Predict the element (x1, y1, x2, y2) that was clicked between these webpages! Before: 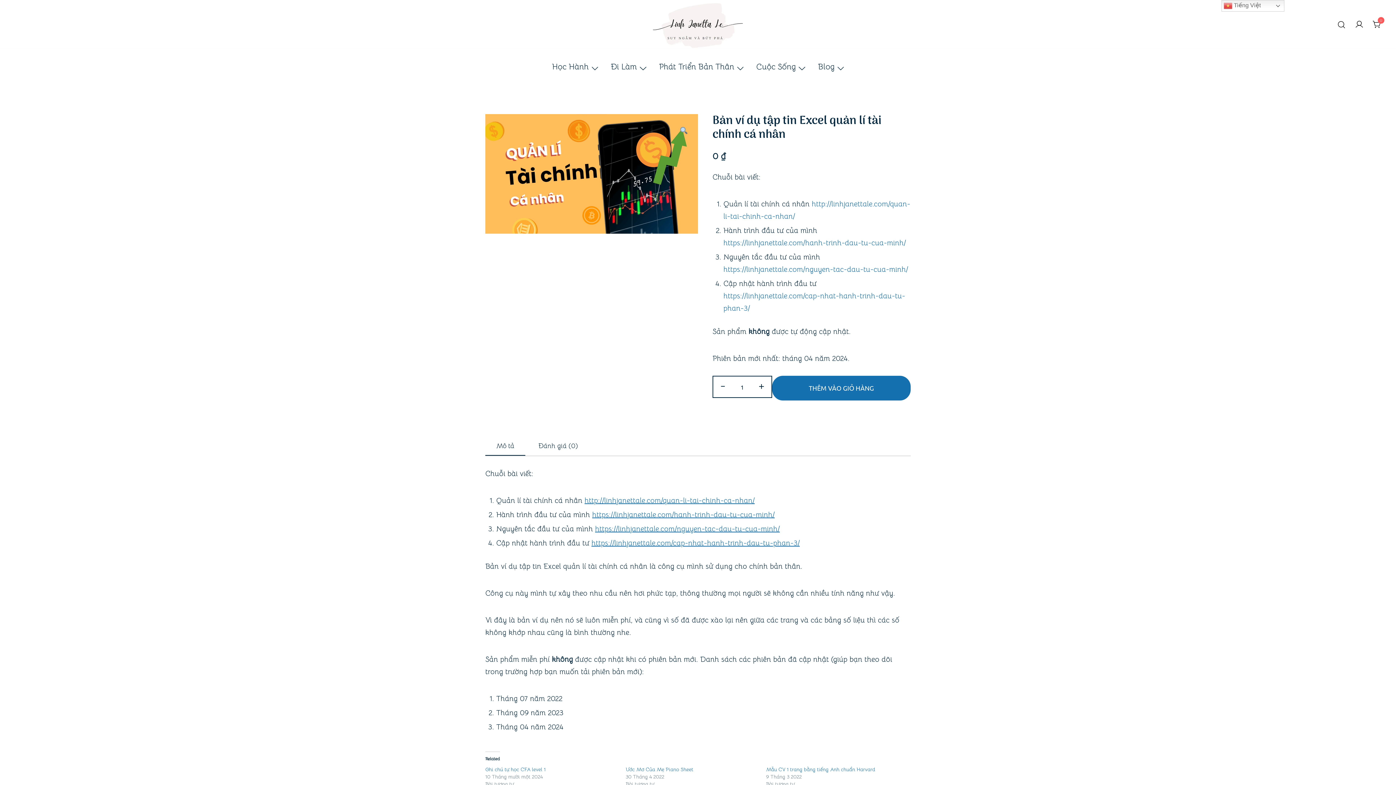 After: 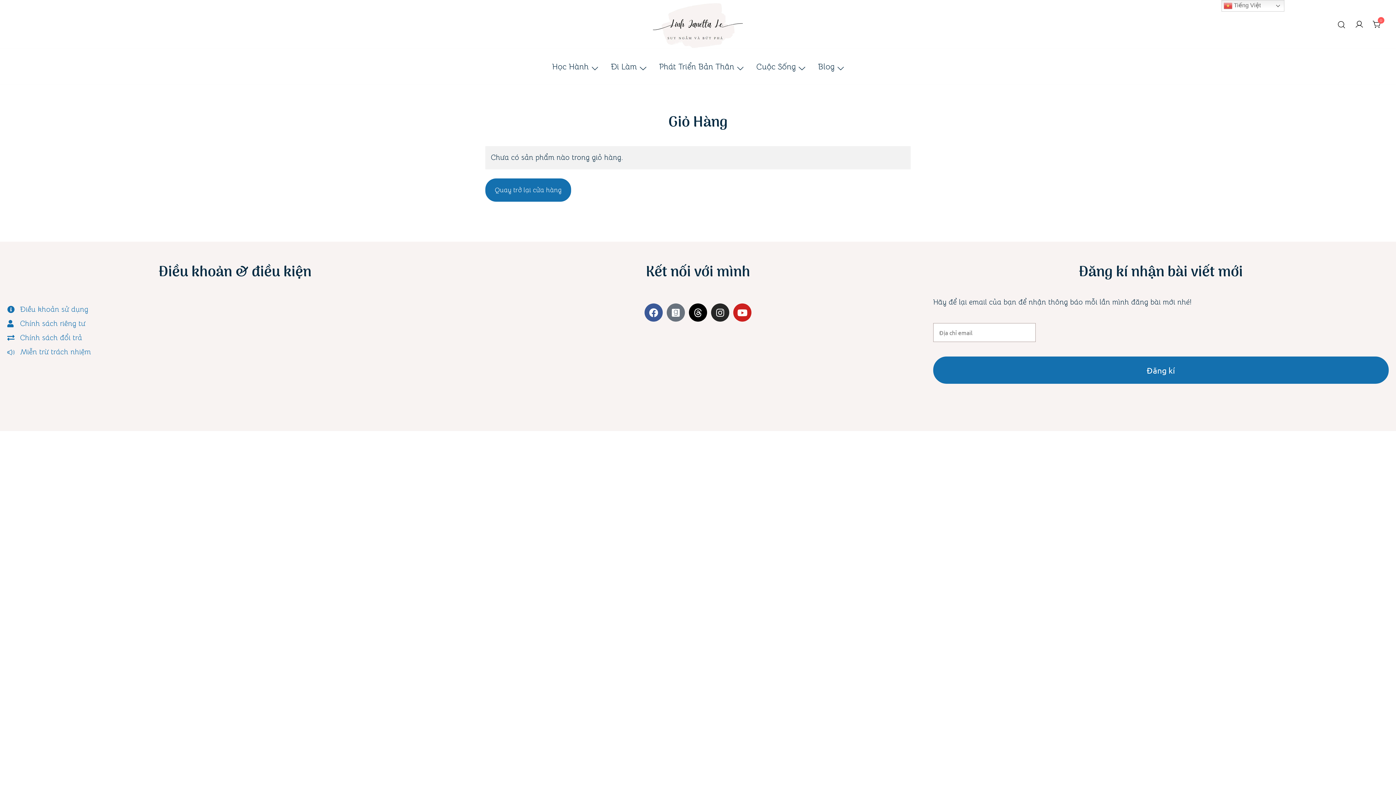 Action: label: 0 bbox: (1373, 19, 1381, 28)